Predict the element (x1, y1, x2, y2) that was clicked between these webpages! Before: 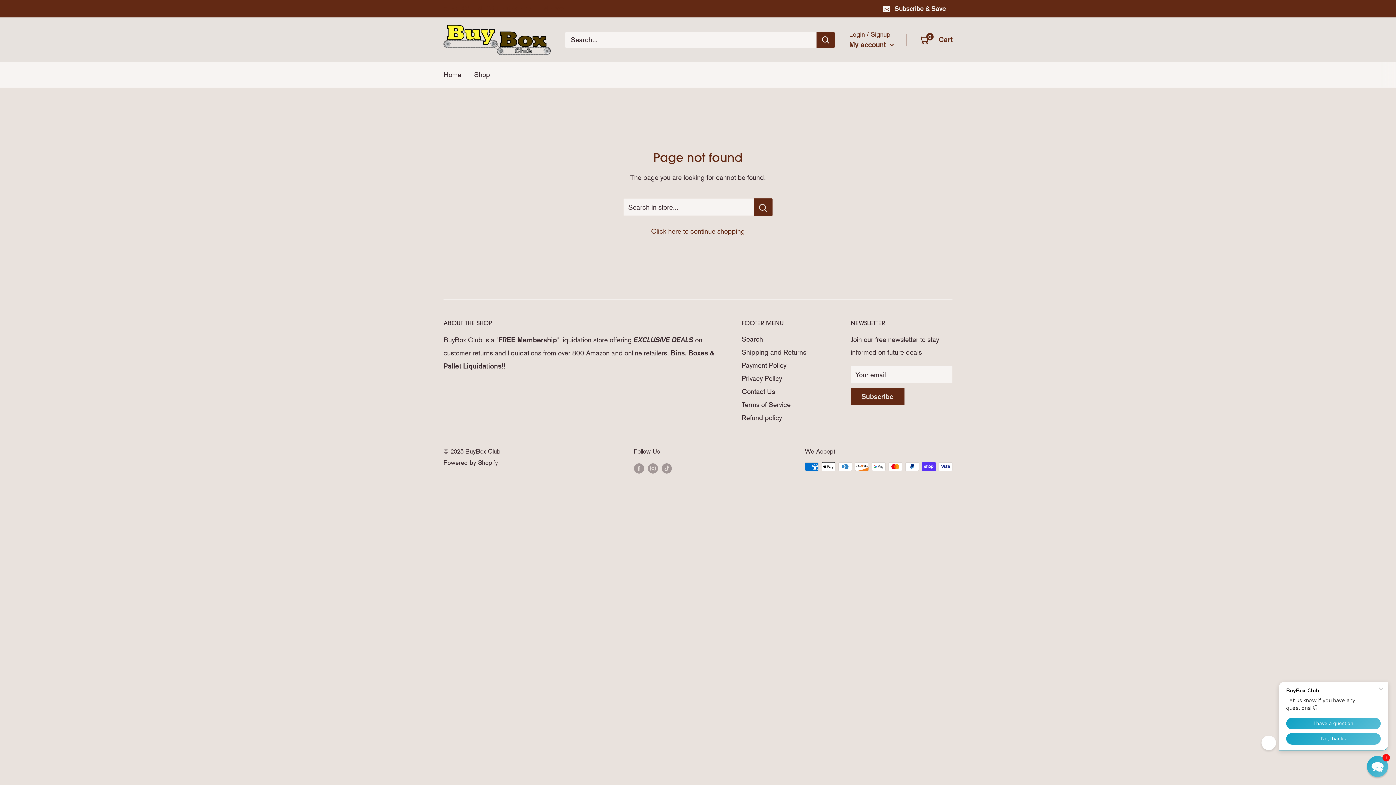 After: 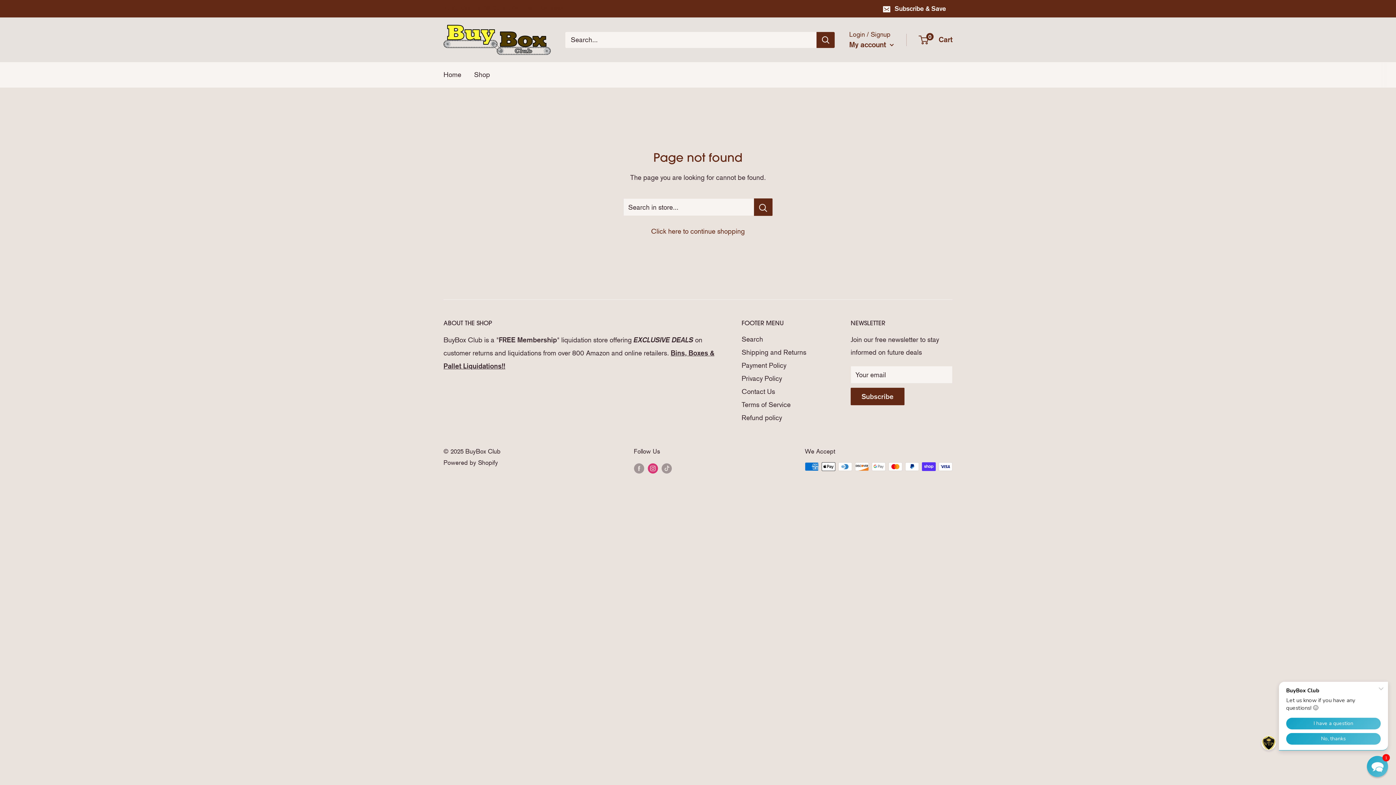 Action: label: Follow us on Instagram bbox: (647, 462, 658, 473)